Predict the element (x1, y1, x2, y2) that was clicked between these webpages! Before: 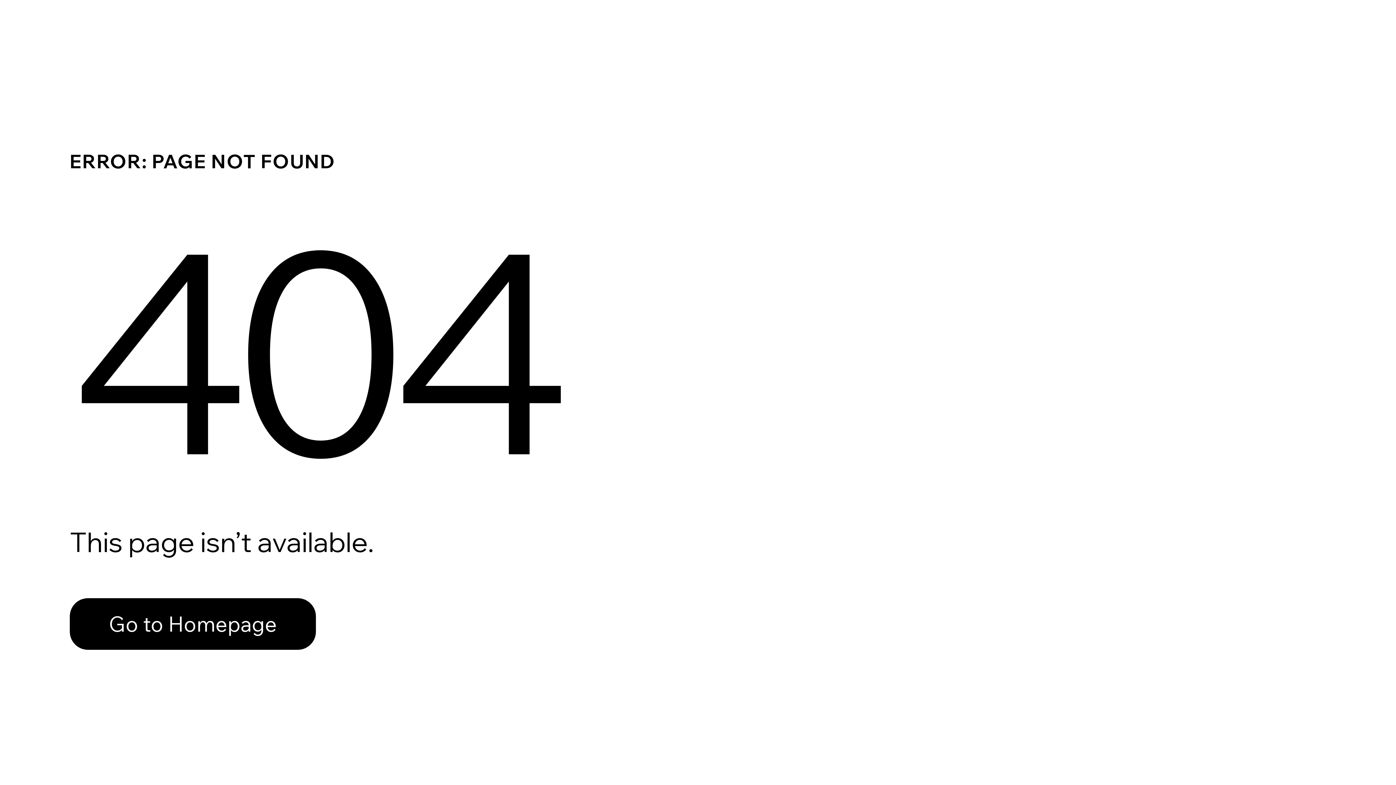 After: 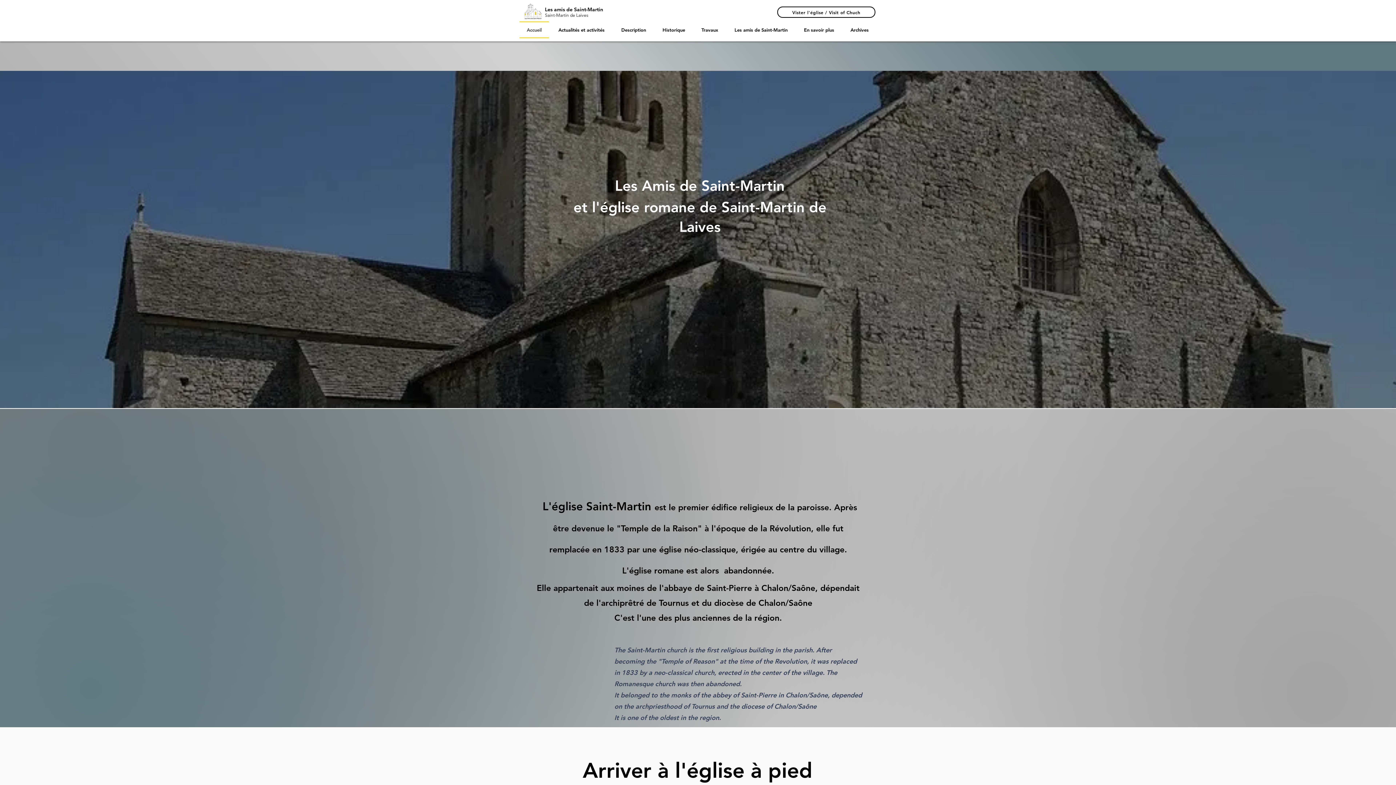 Action: bbox: (69, 598, 316, 650) label: Go to Homepage